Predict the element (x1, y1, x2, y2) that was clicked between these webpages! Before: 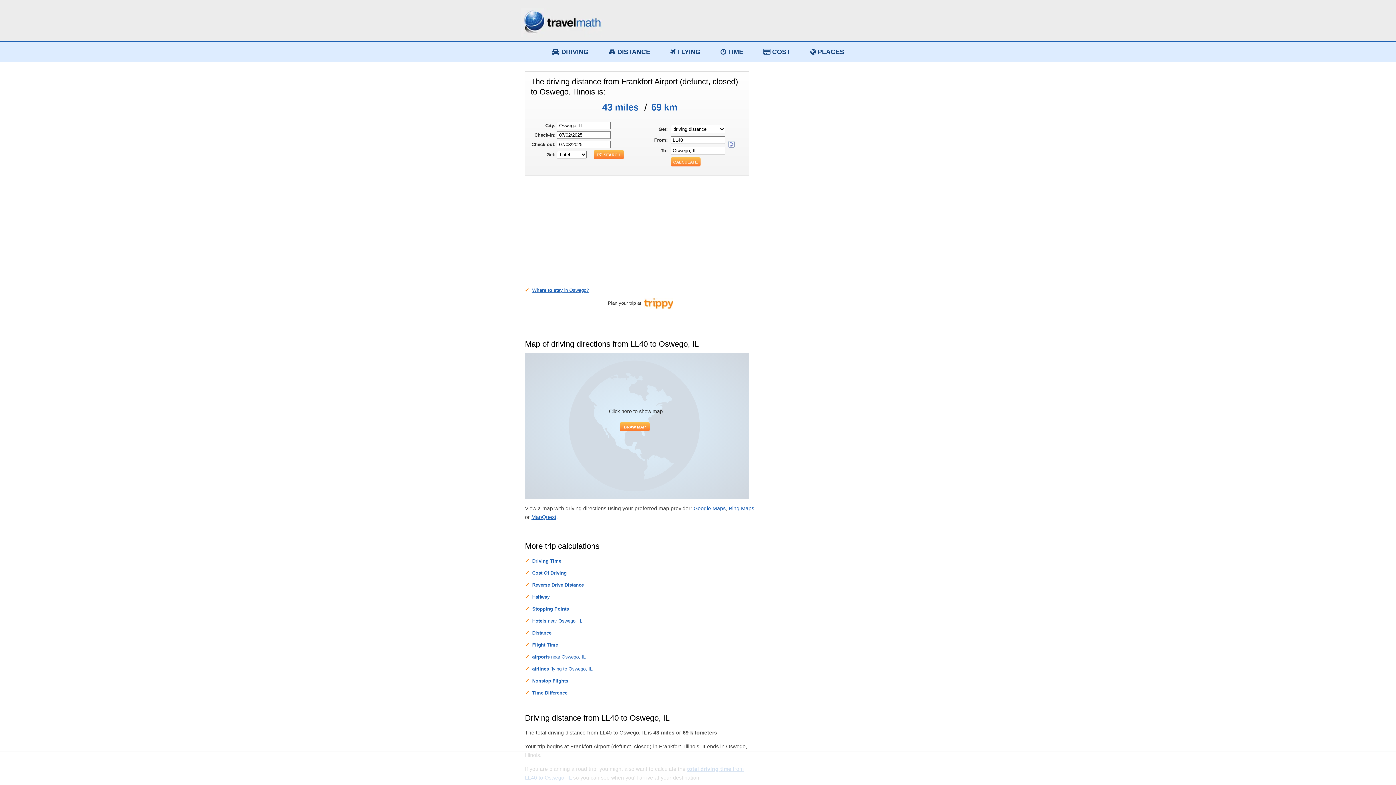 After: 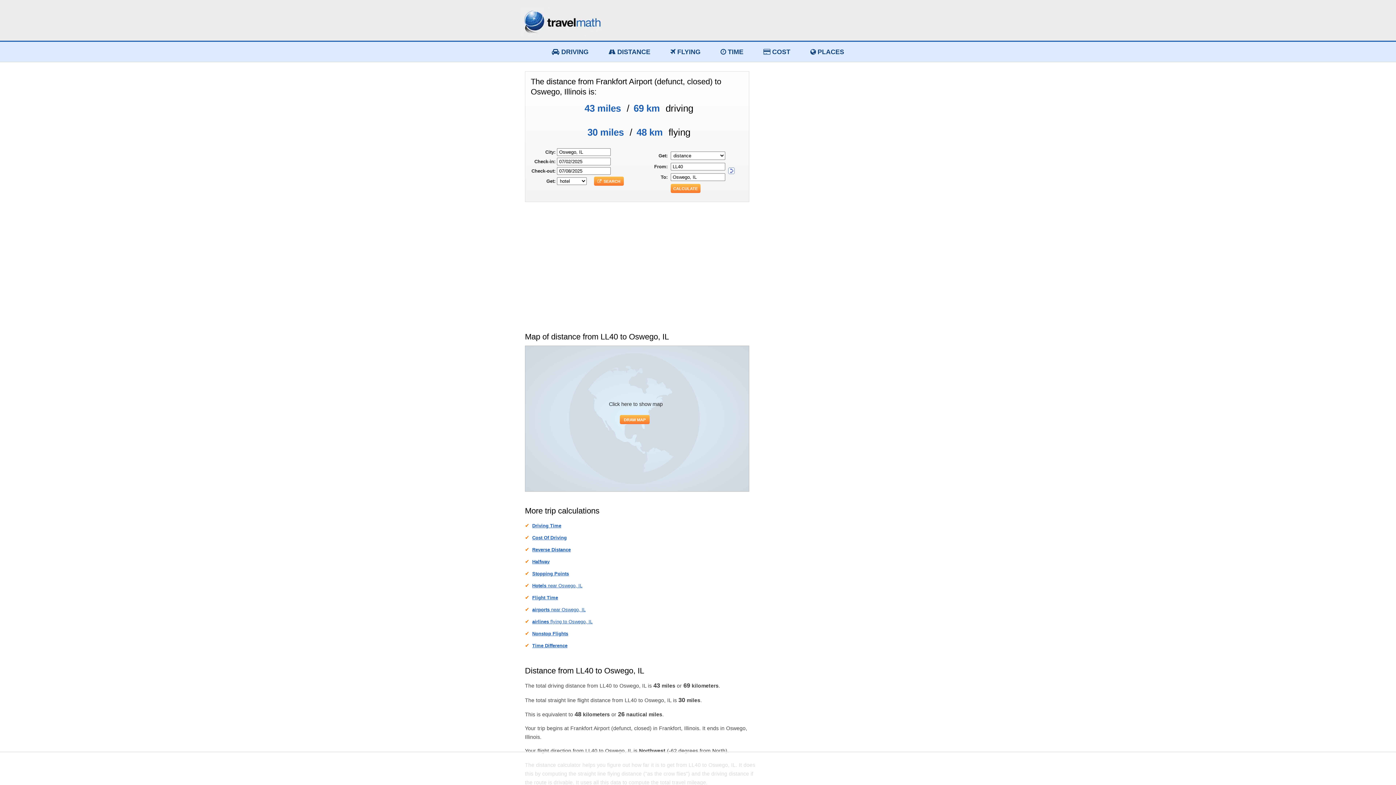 Action: bbox: (532, 630, 551, 635) label: Distance